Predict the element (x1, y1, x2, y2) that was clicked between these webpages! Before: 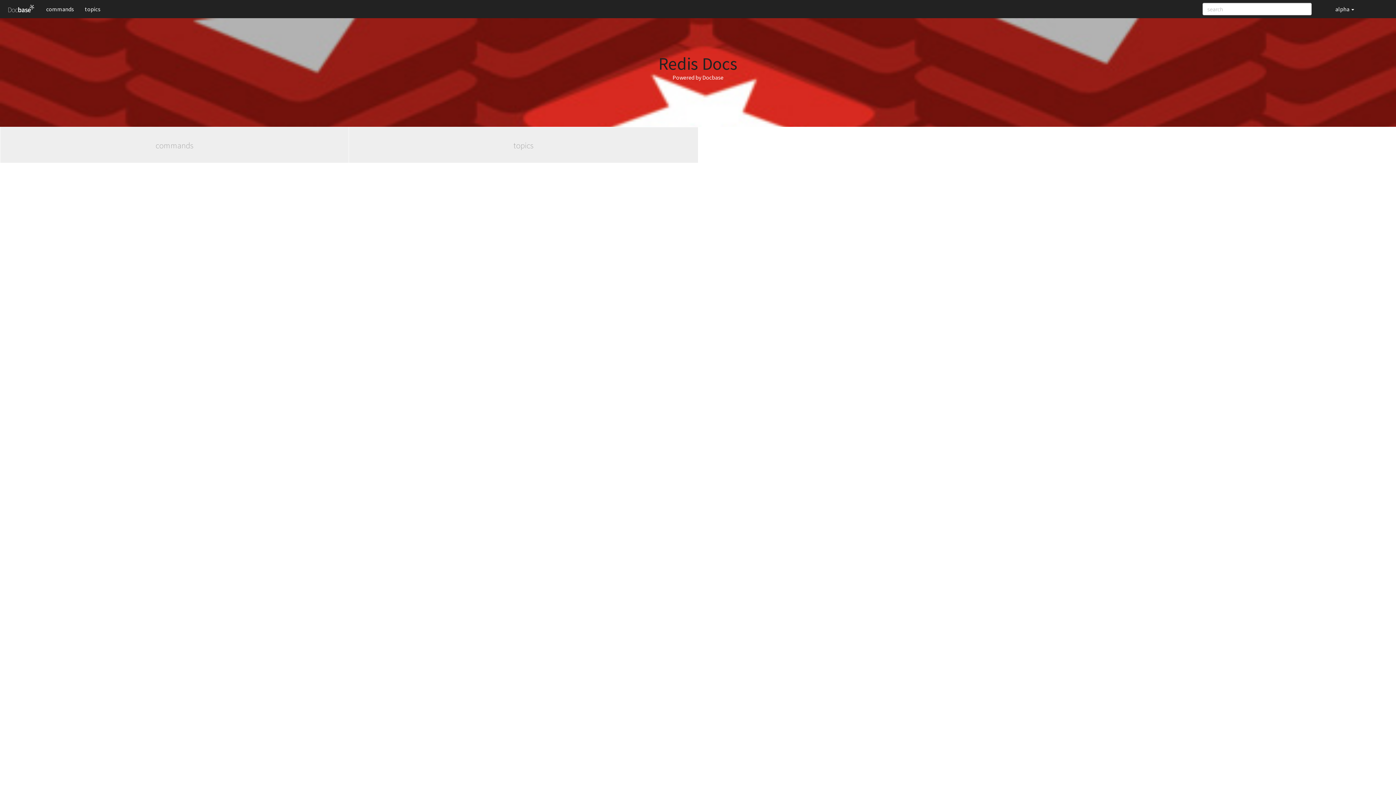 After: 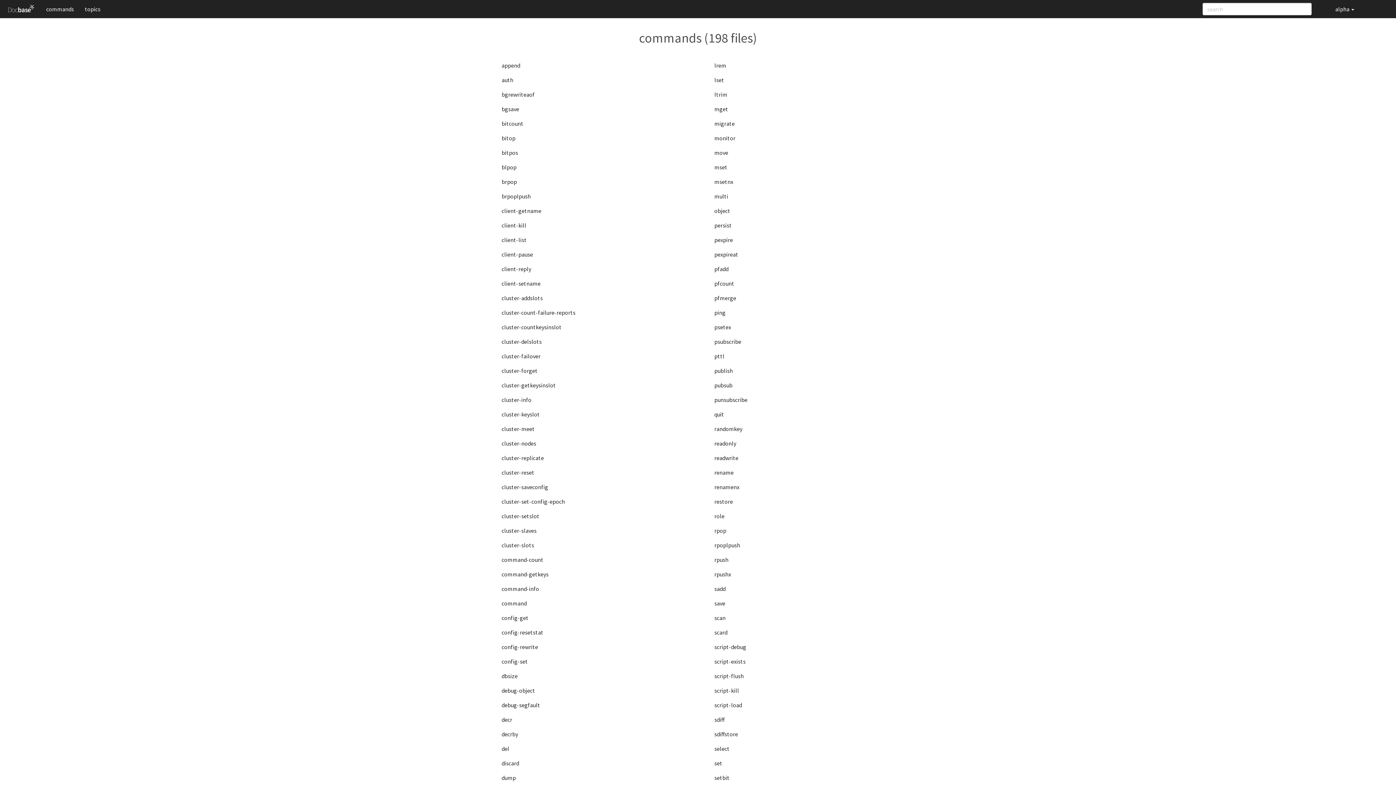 Action: label: commands bbox: (0, 126, 349, 163)